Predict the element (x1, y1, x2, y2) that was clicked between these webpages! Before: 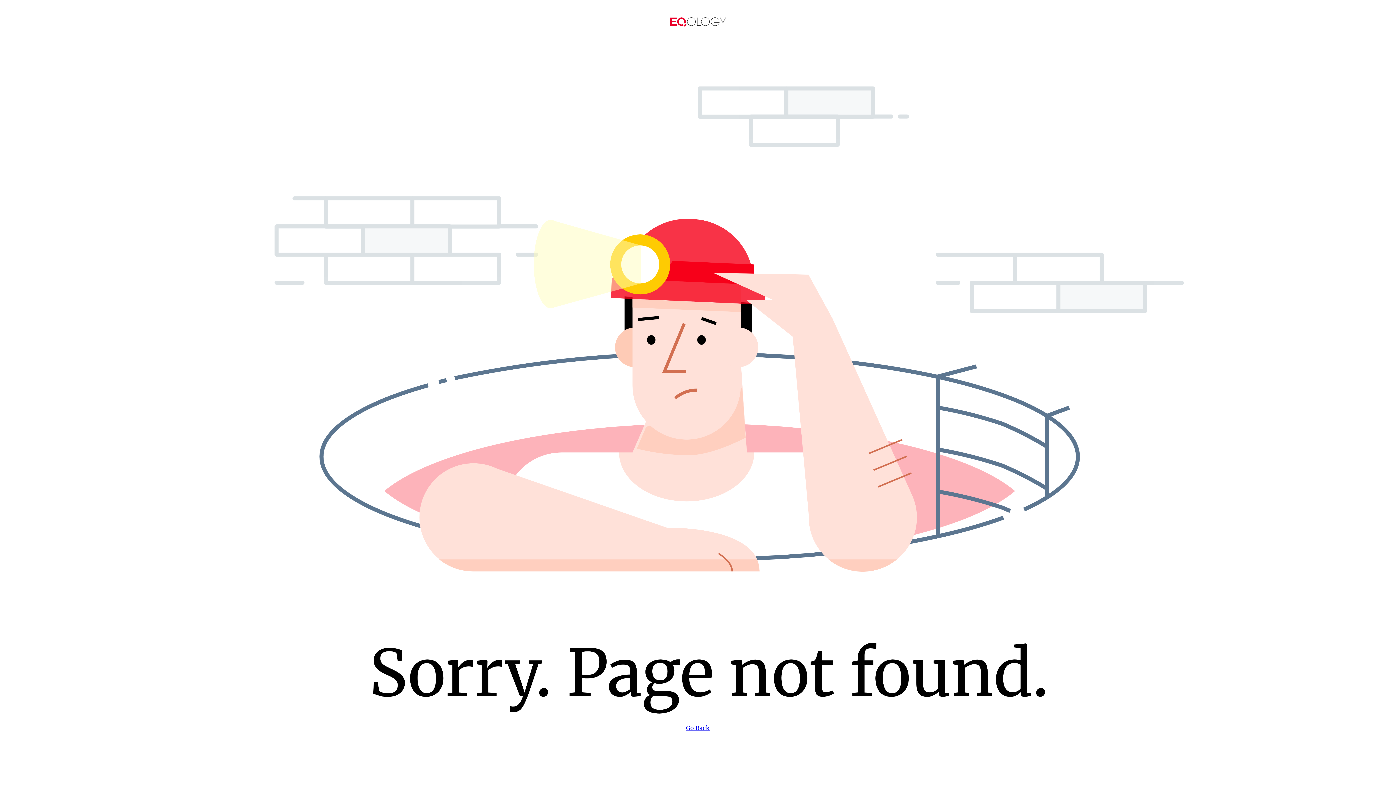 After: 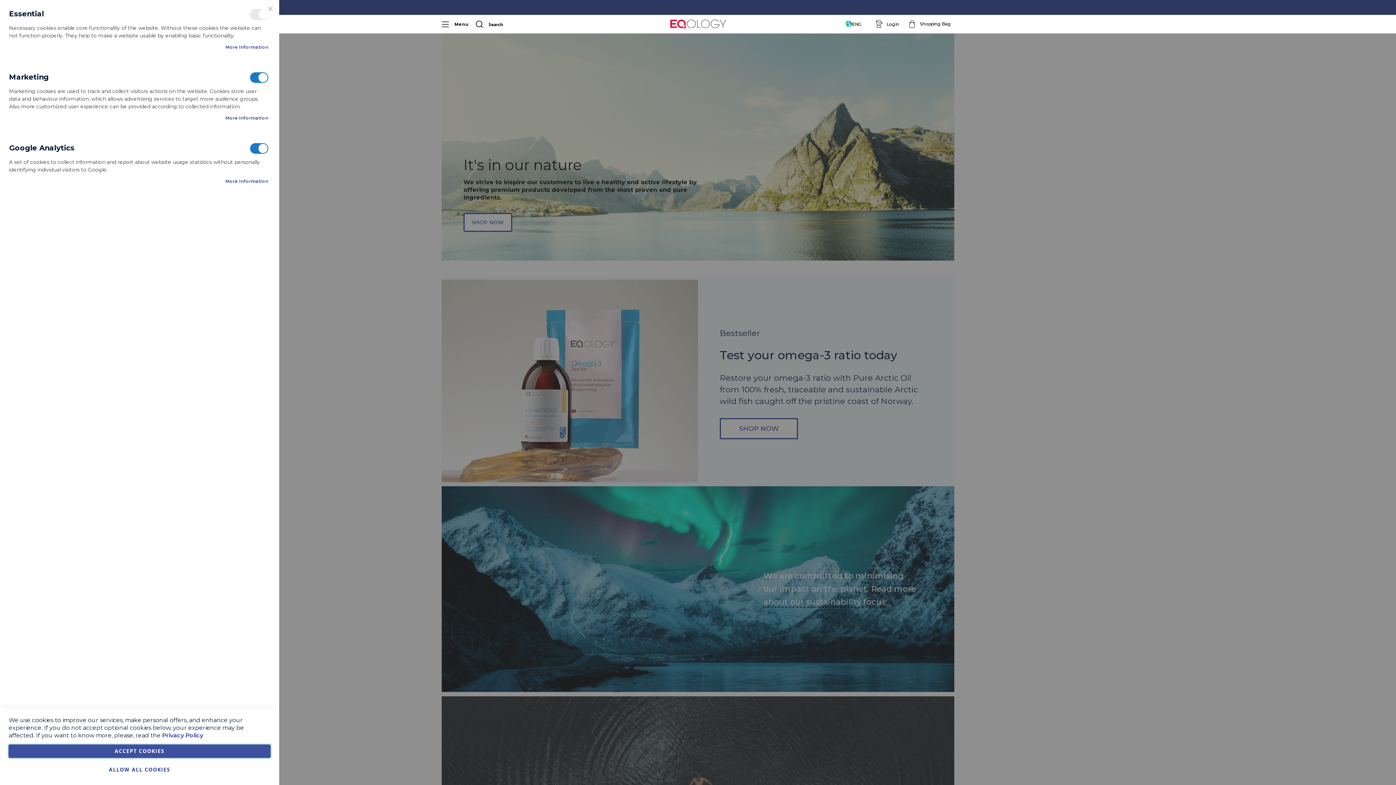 Action: bbox: (4, 17, 1392, 28)